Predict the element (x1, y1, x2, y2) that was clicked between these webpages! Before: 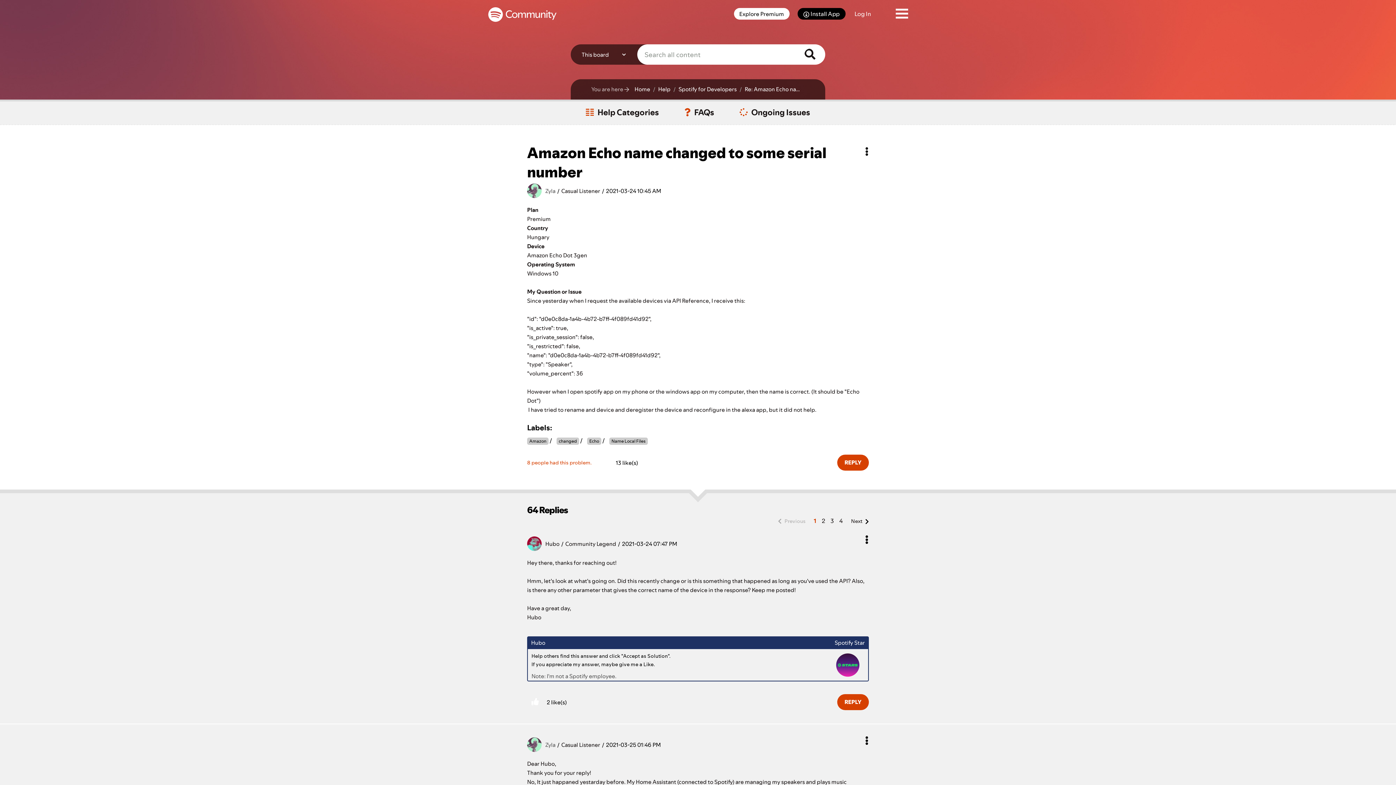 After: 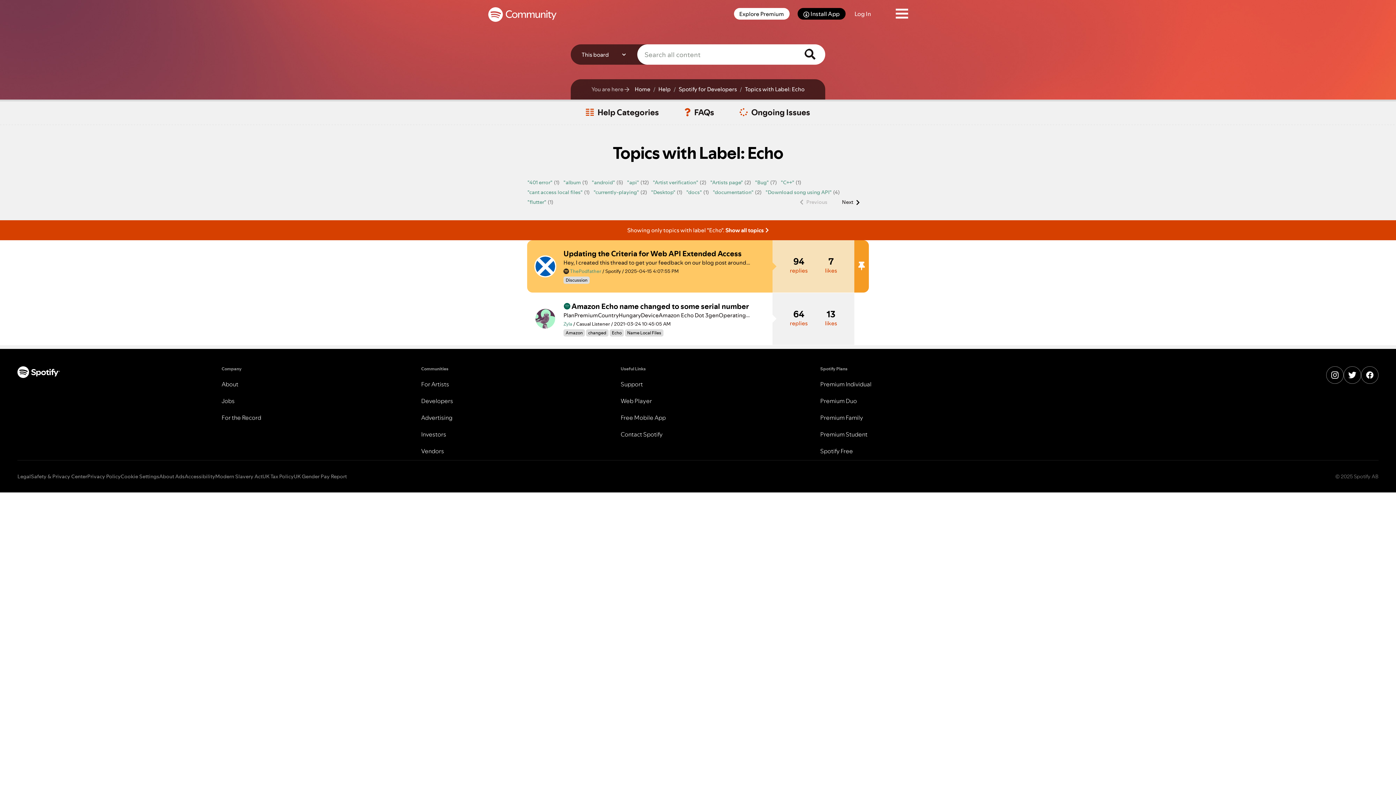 Action: label: Echo bbox: (587, 437, 601, 445)